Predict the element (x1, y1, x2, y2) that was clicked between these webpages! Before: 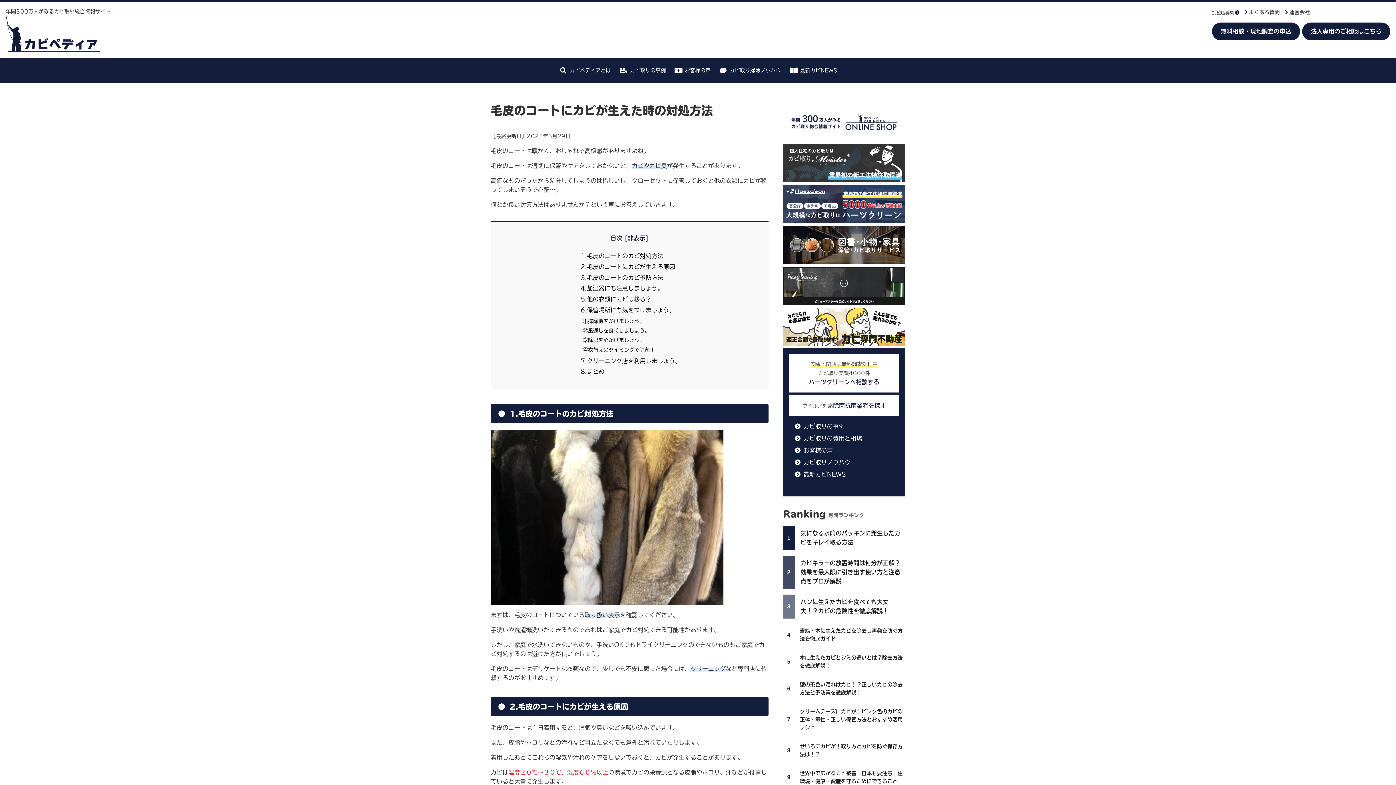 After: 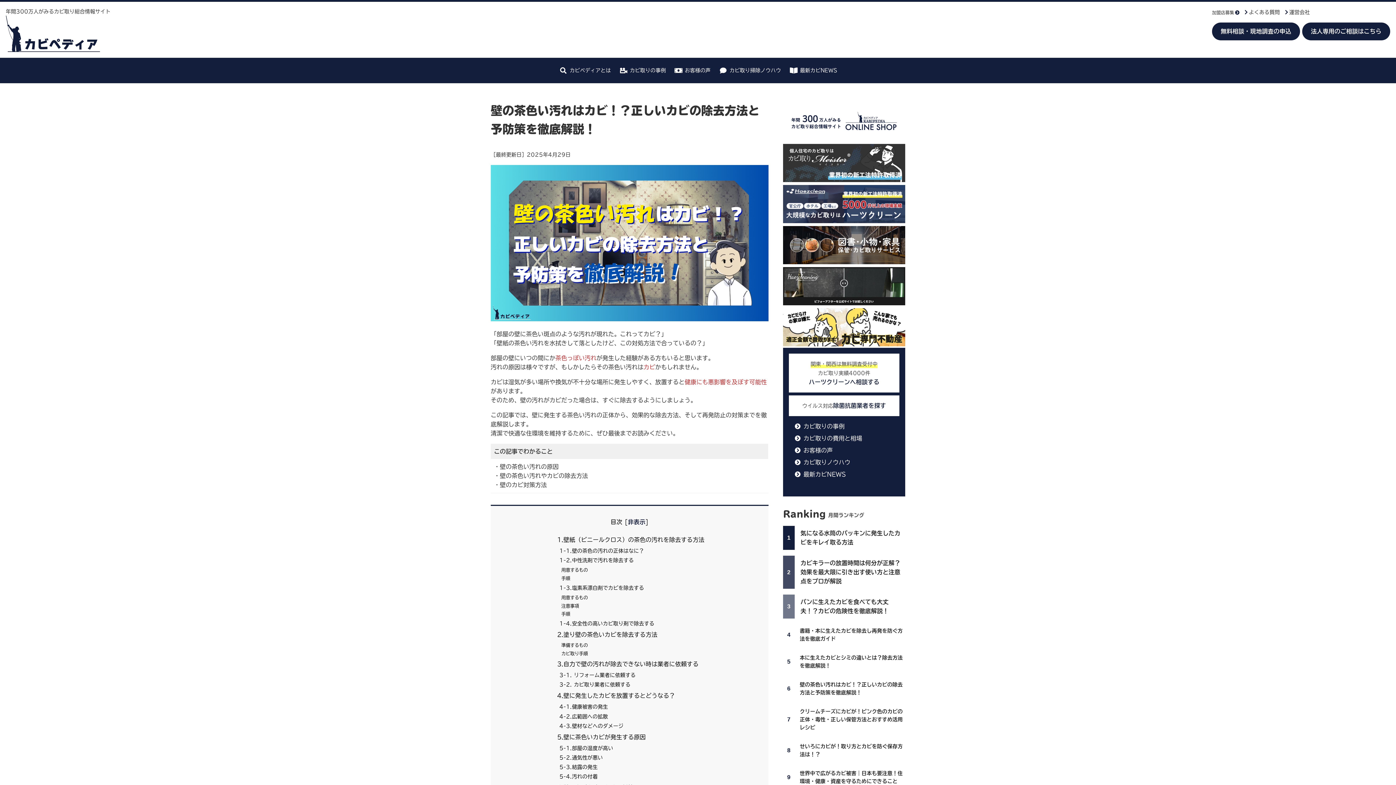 Action: label: 壁の茶色い汚れはカビ！？正しいカビの除去方法と予防策を徹底解説！ bbox: (794, 678, 905, 699)